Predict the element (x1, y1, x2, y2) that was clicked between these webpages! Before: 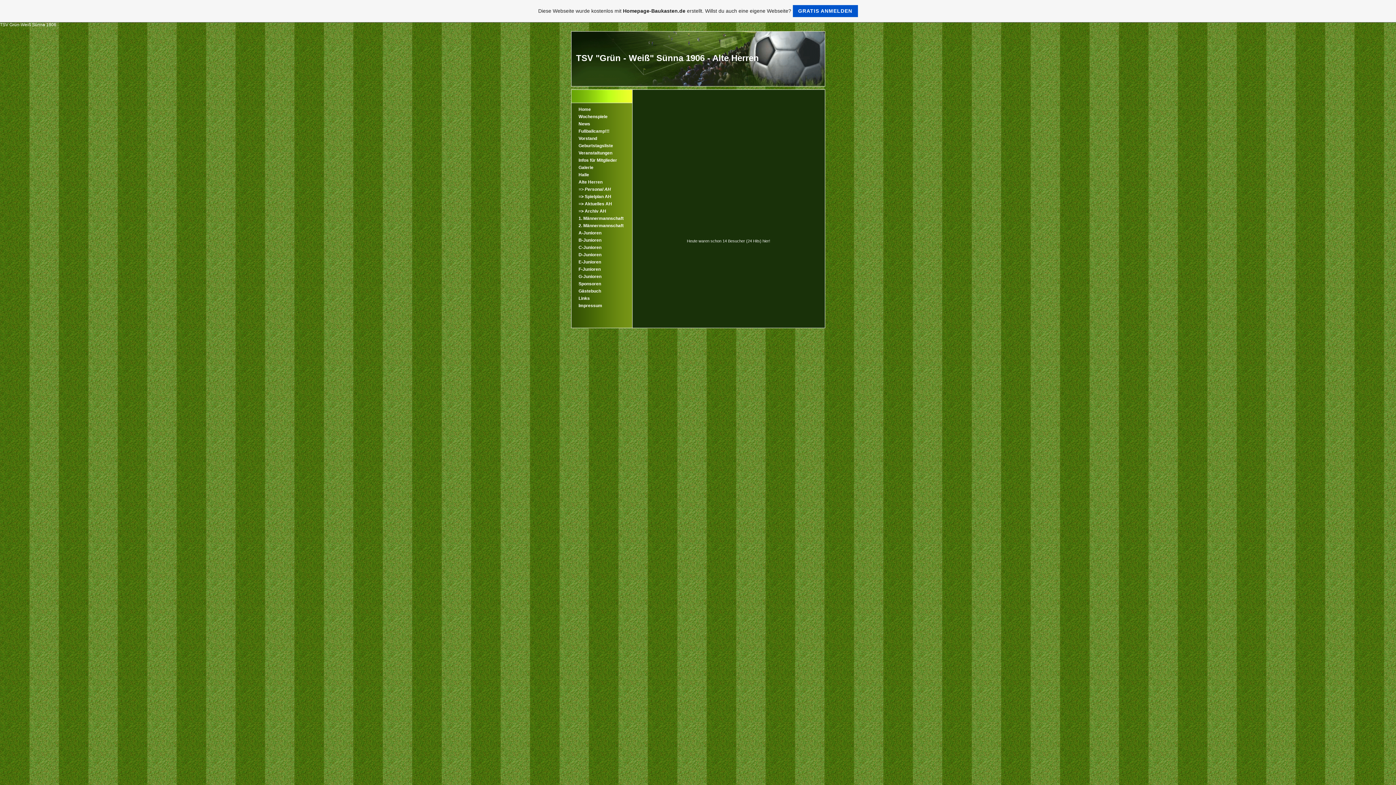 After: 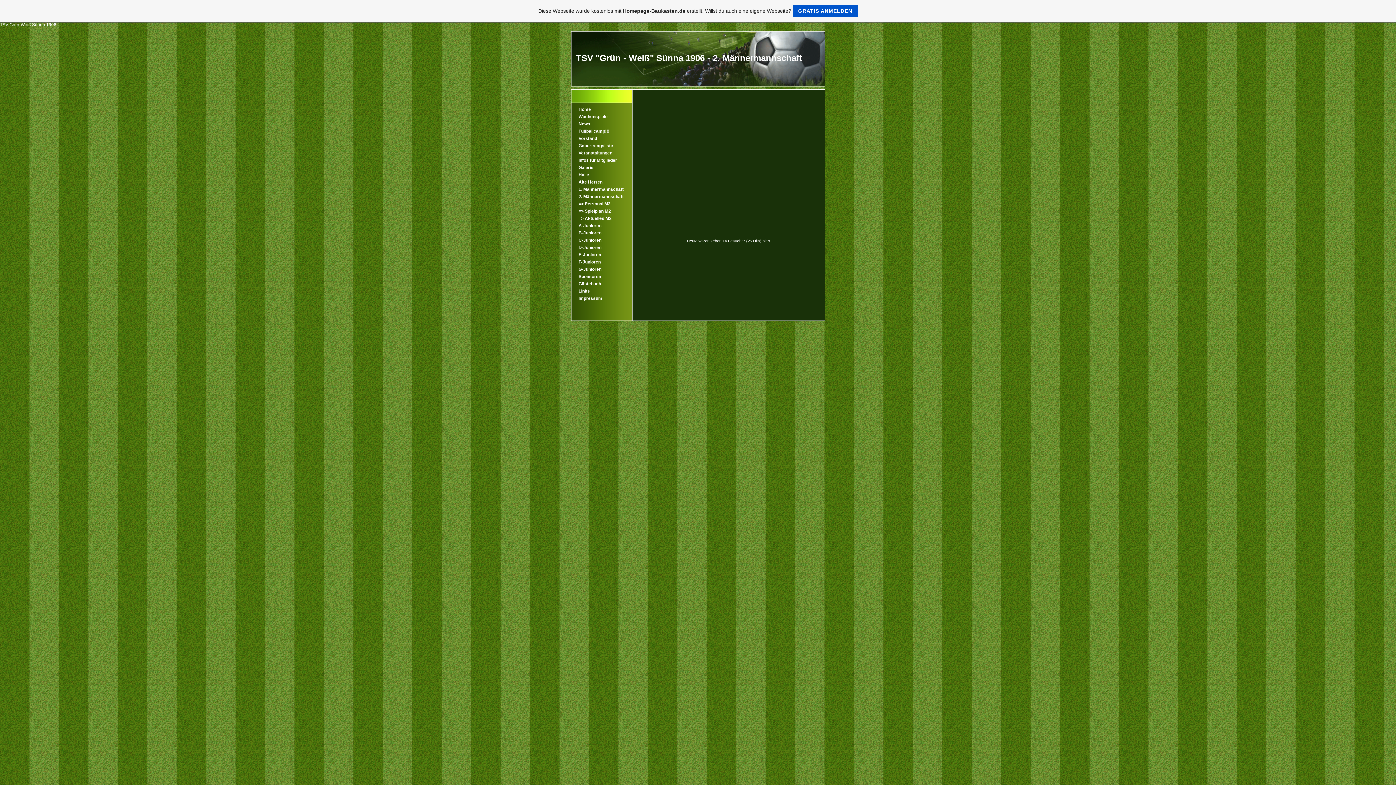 Action: bbox: (578, 223, 623, 228) label: 2. Männermannschaft